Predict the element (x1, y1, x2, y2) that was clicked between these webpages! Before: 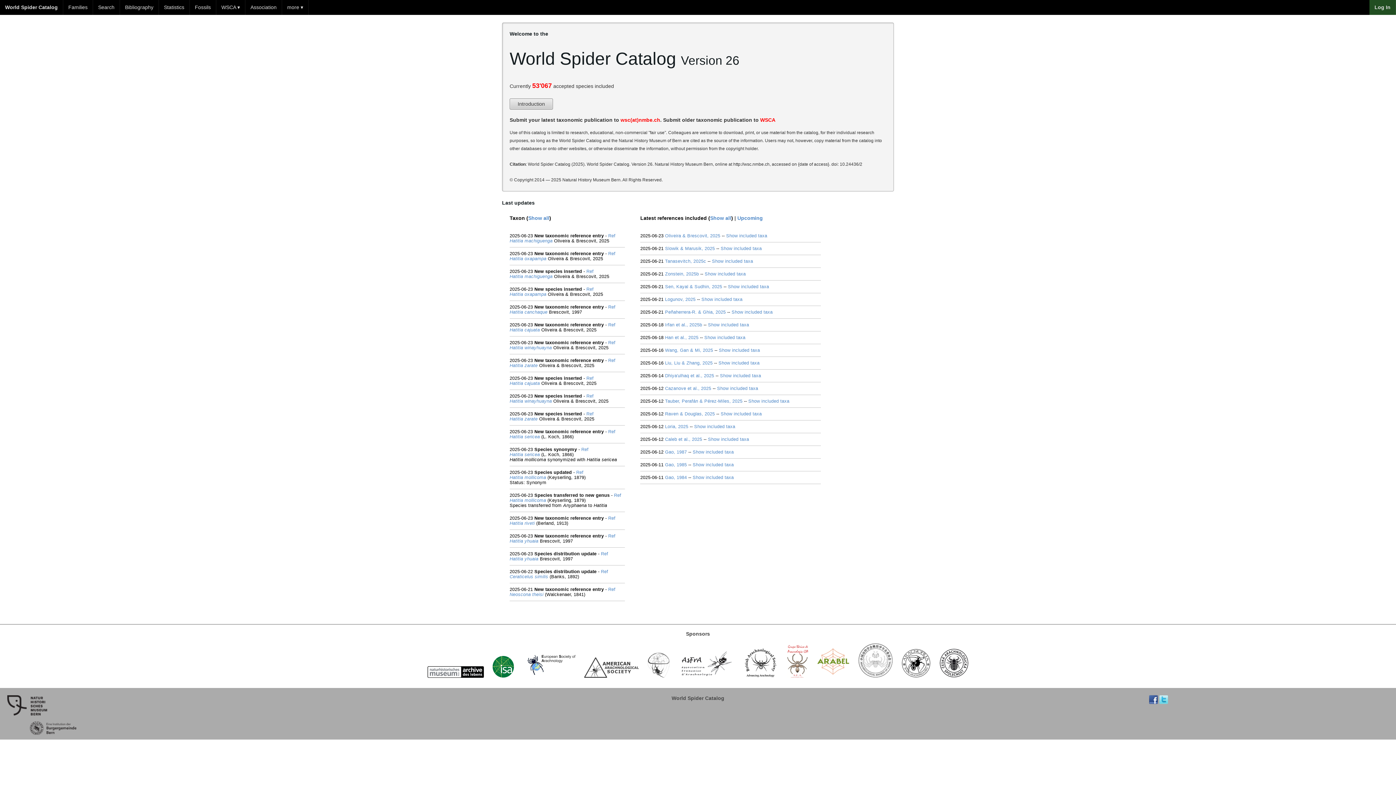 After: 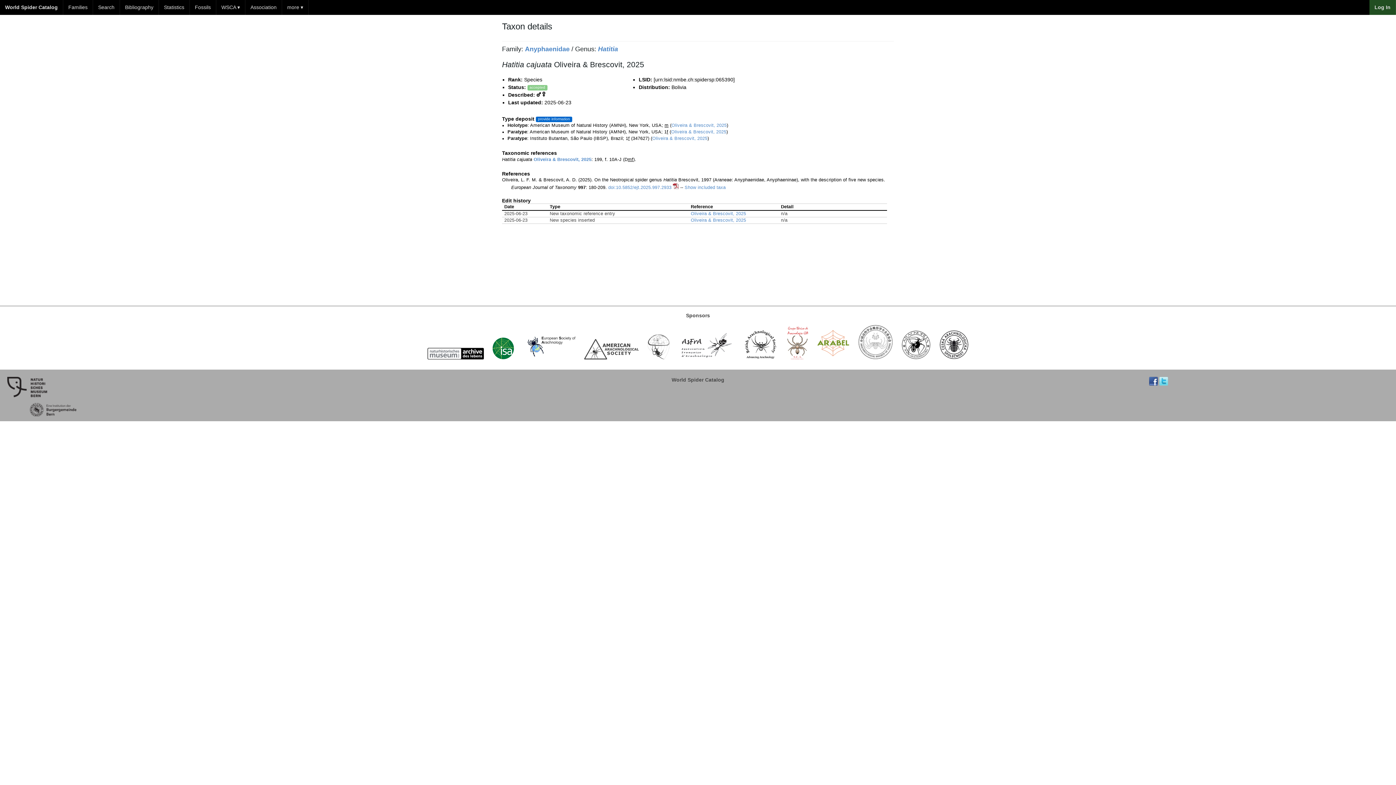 Action: bbox: (509, 327, 540, 332) label: Hatitia cajuata